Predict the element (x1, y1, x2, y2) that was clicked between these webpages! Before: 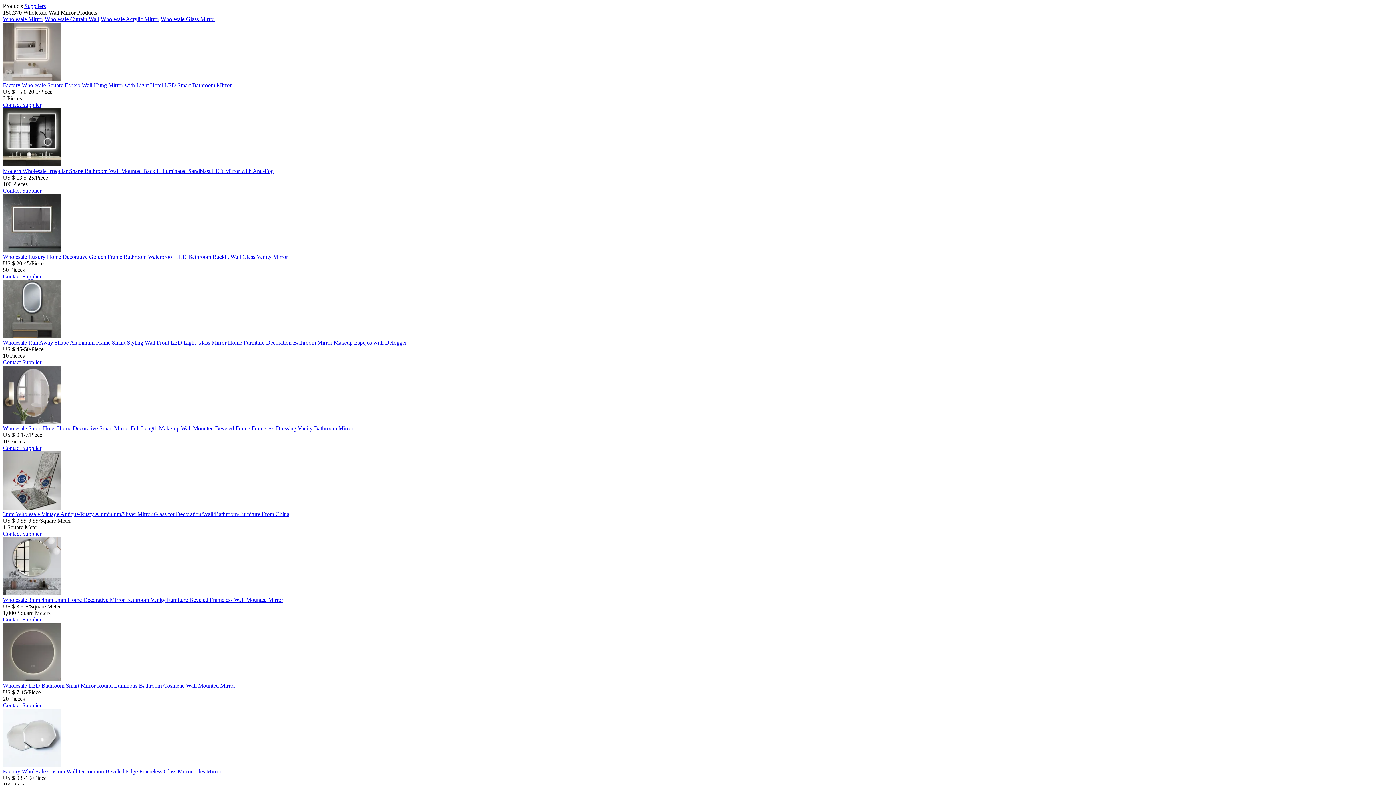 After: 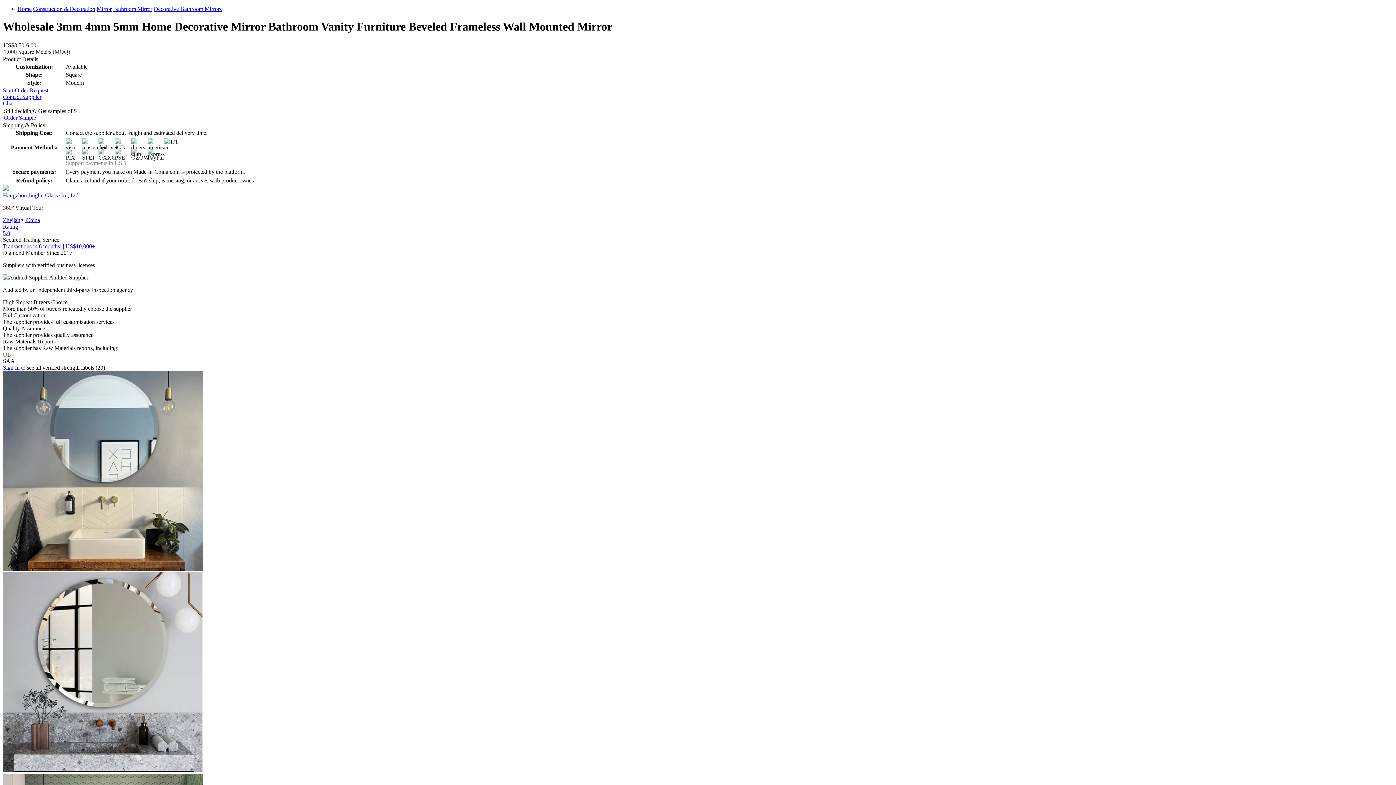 Action: label: Wholesale 3mm 4mm 5mm Home Decorative Mirror Bathroom Vanity Furniture Beveled Frameless Wall Mounted Mirror bbox: (2, 597, 283, 603)